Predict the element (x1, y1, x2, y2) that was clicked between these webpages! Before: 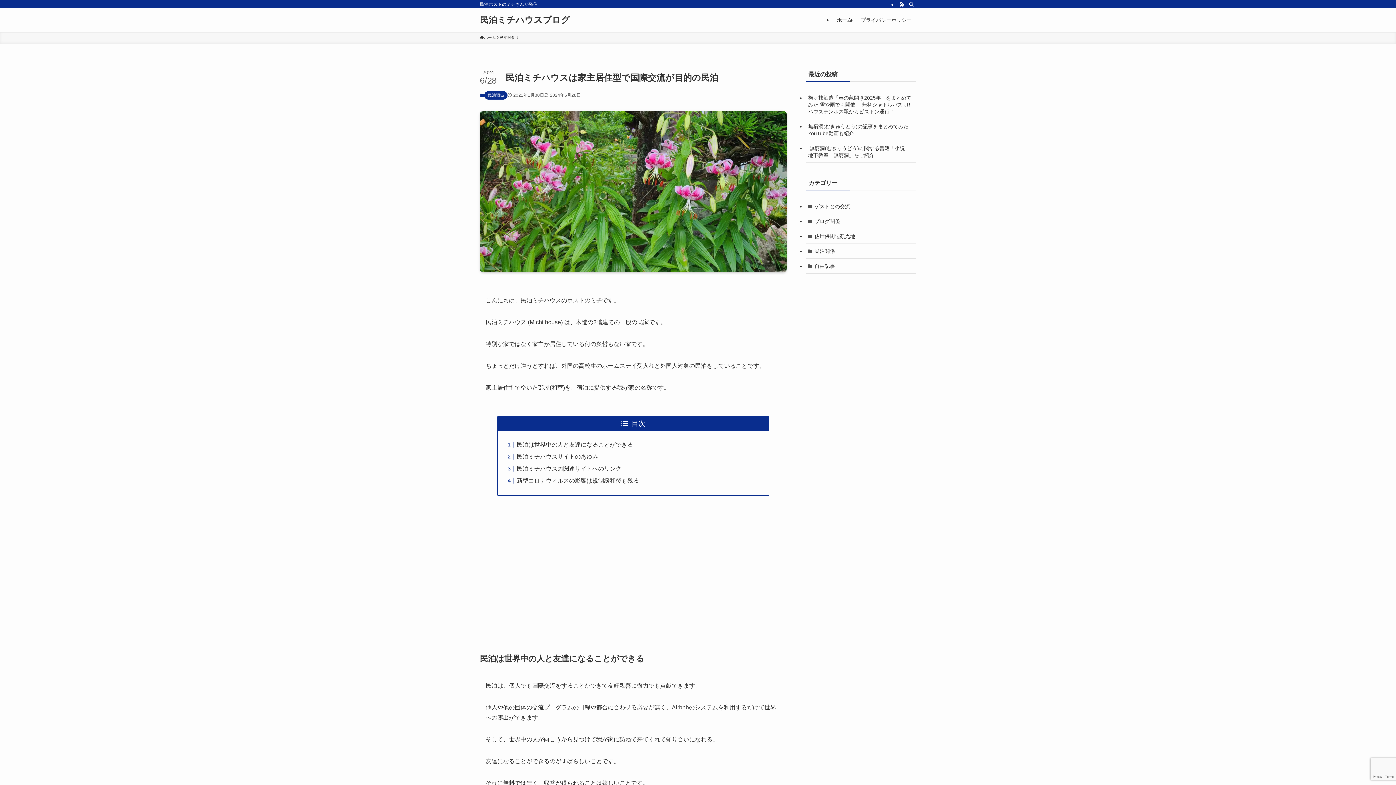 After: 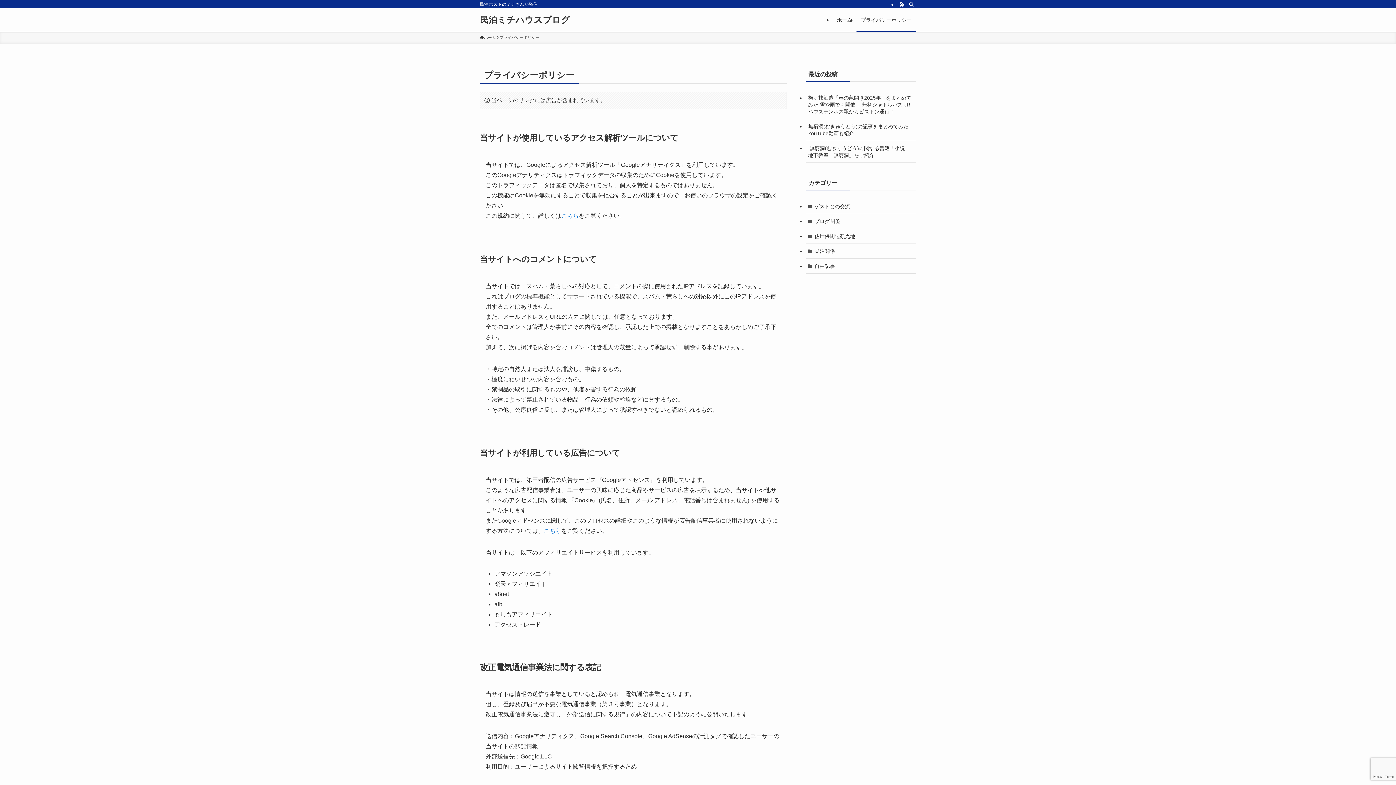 Action: bbox: (856, 8, 916, 31) label: プライバシーポリシー